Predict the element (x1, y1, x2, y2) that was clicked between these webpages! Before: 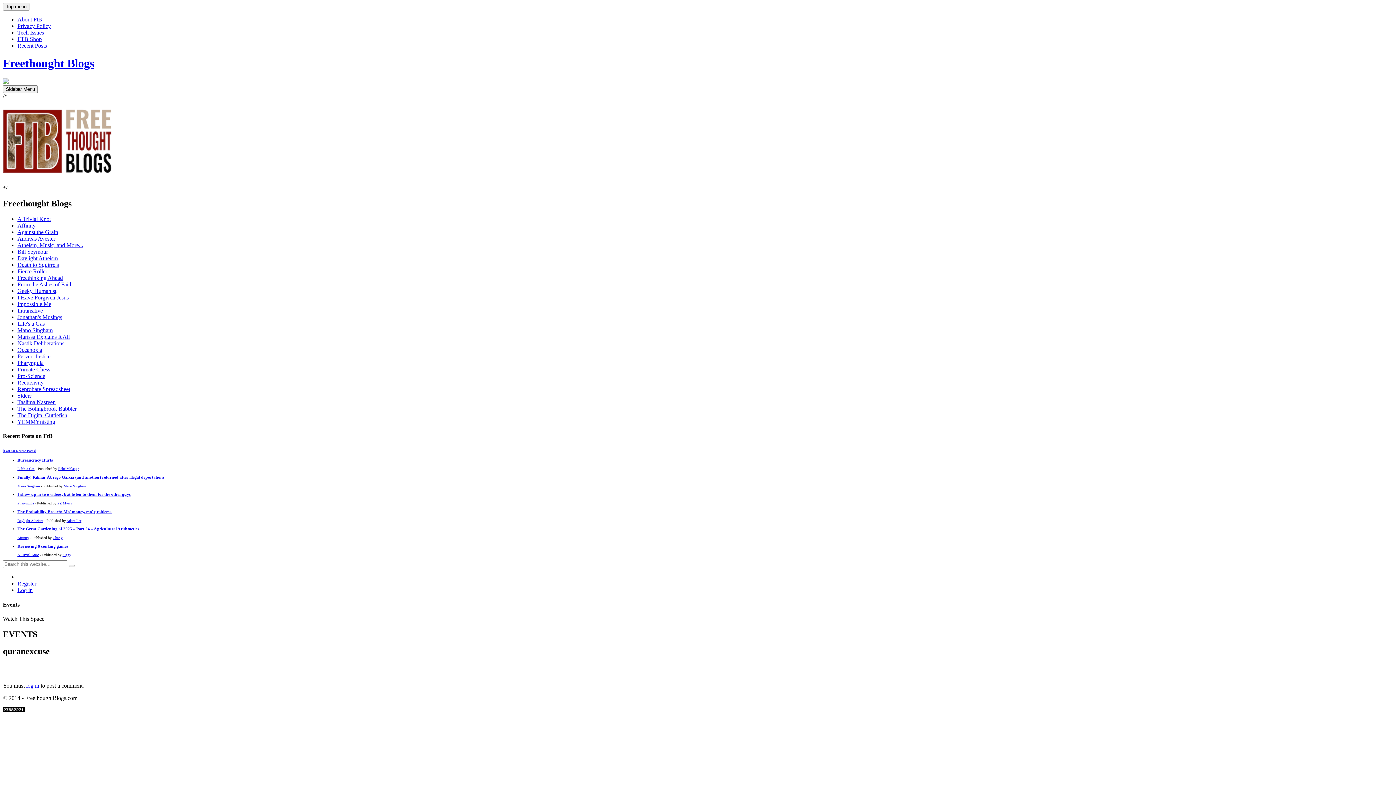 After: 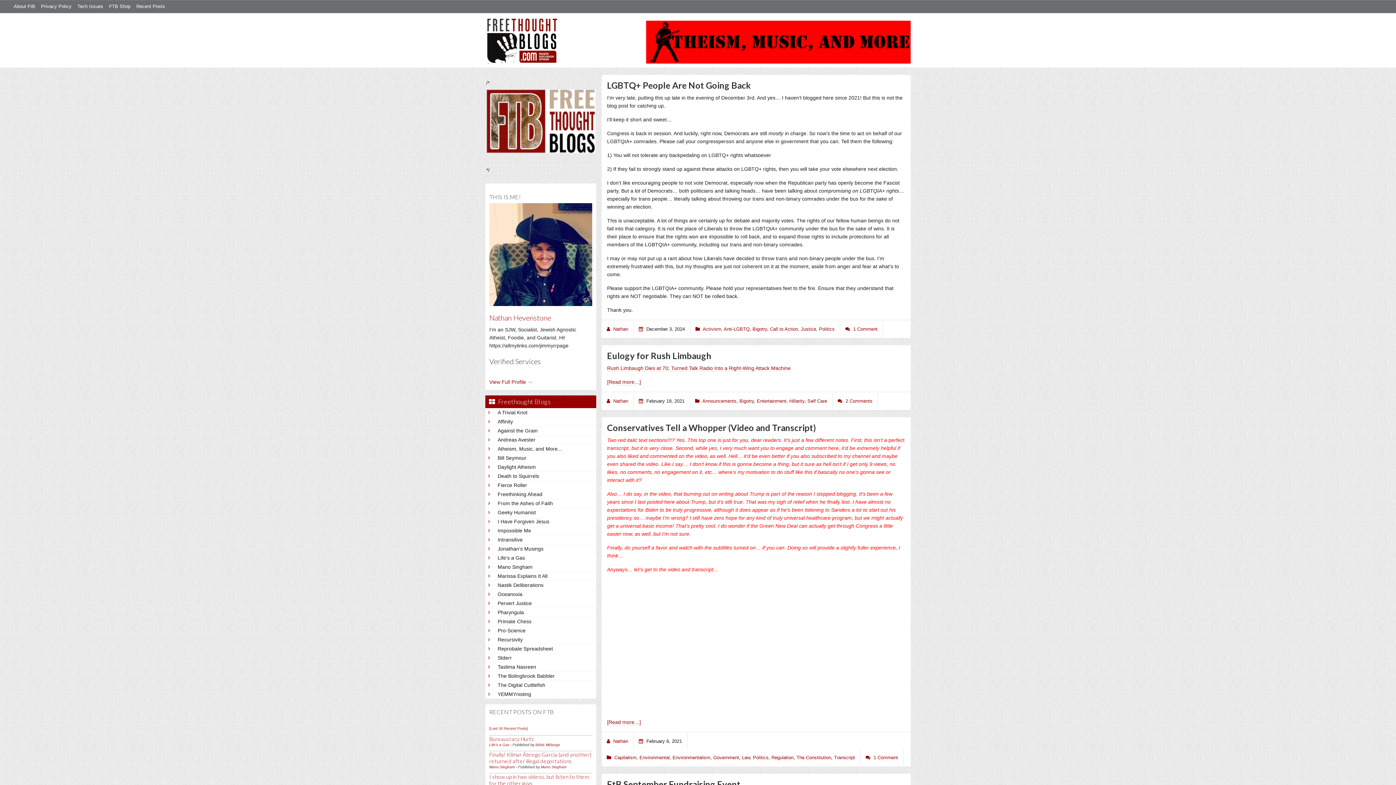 Action: bbox: (17, 242, 83, 248) label: Atheism, Music, and More...